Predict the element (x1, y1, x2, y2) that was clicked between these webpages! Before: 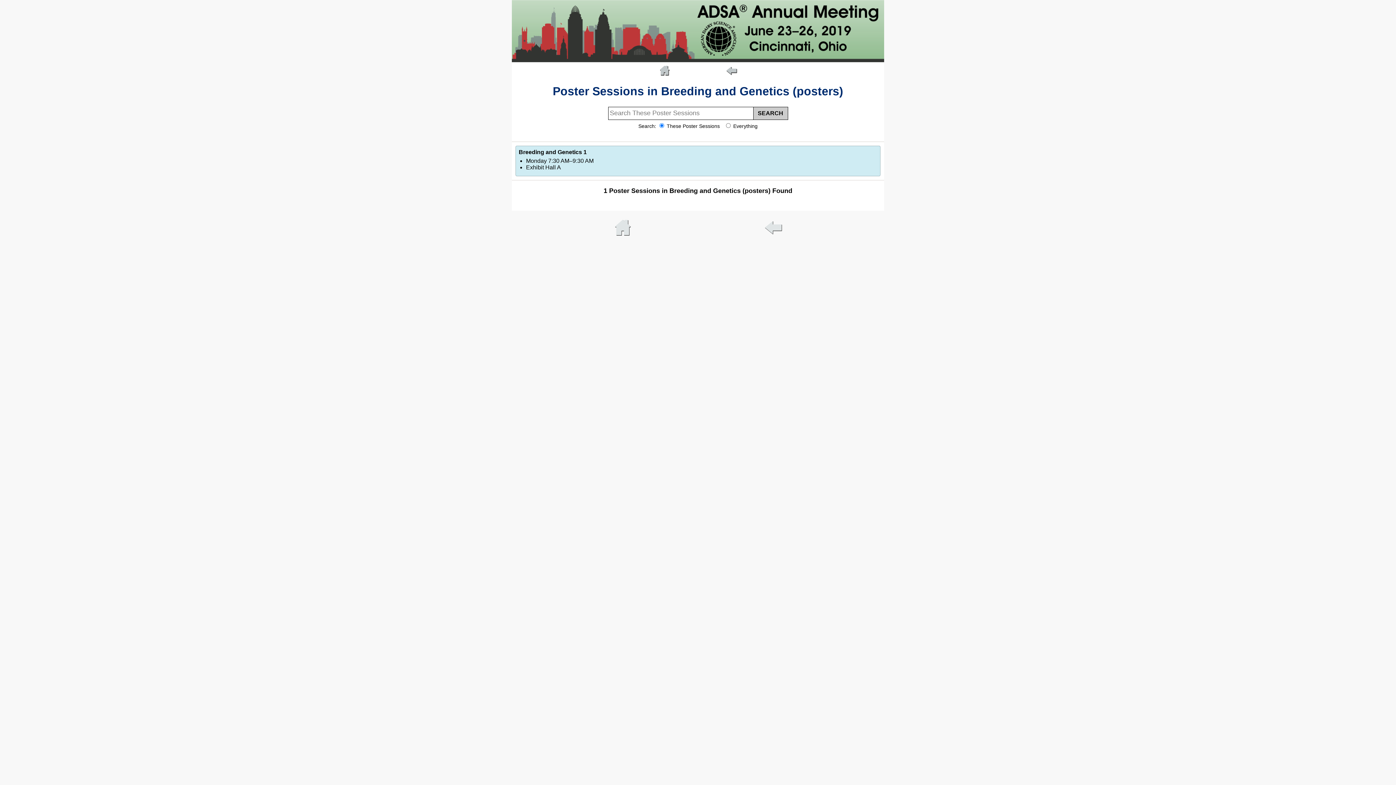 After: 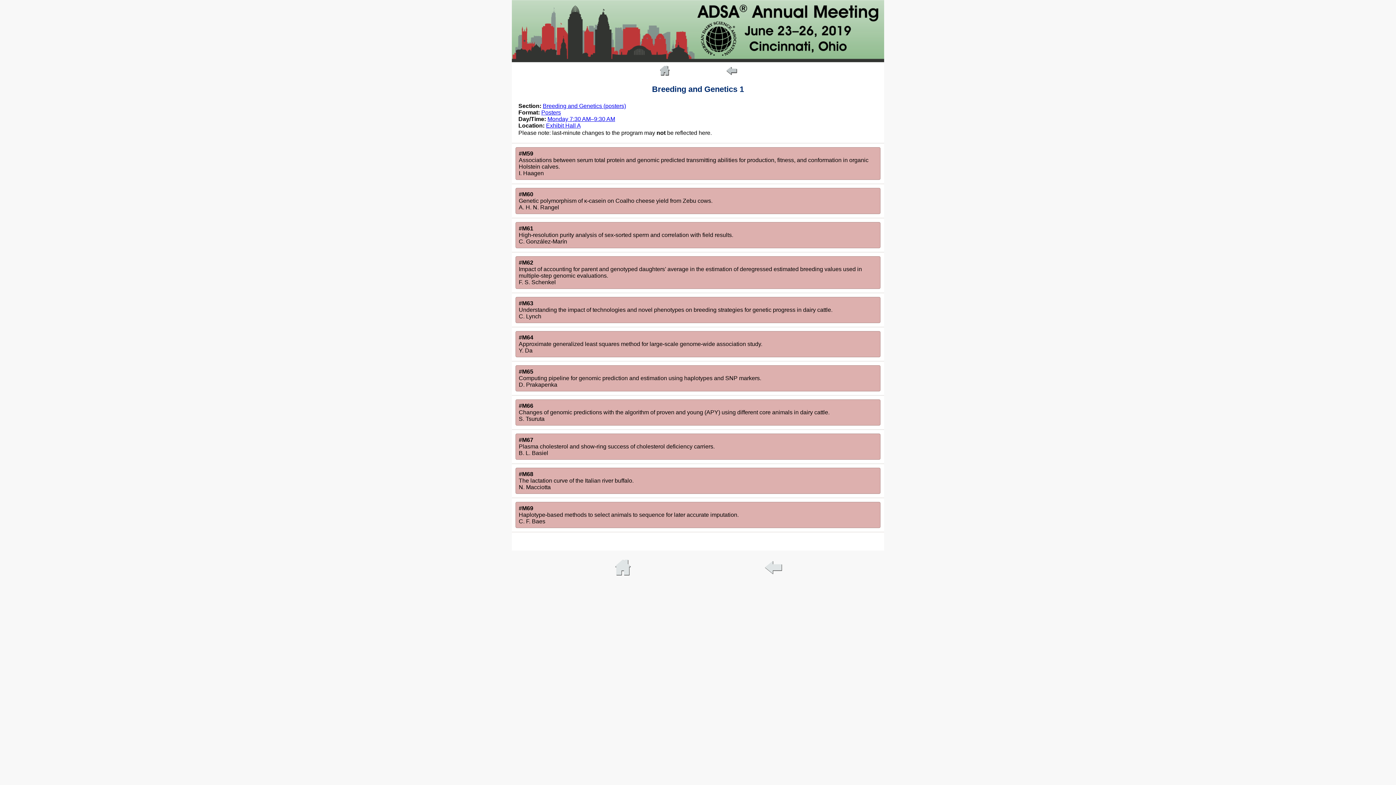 Action: bbox: (515, 145, 880, 176) label: Breeding and Genetics 1
Monday 7:30 AM–9:30 AM
Exhibit Hall A